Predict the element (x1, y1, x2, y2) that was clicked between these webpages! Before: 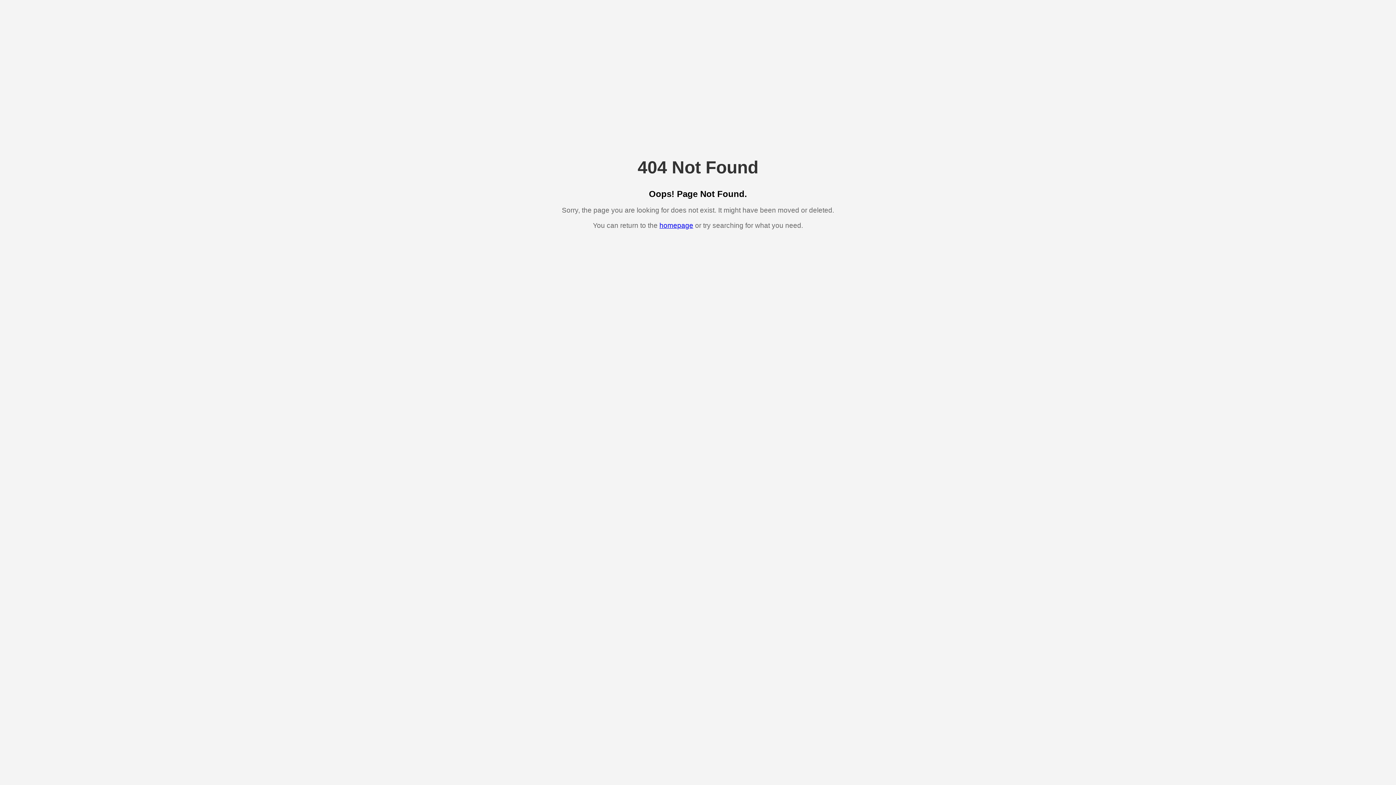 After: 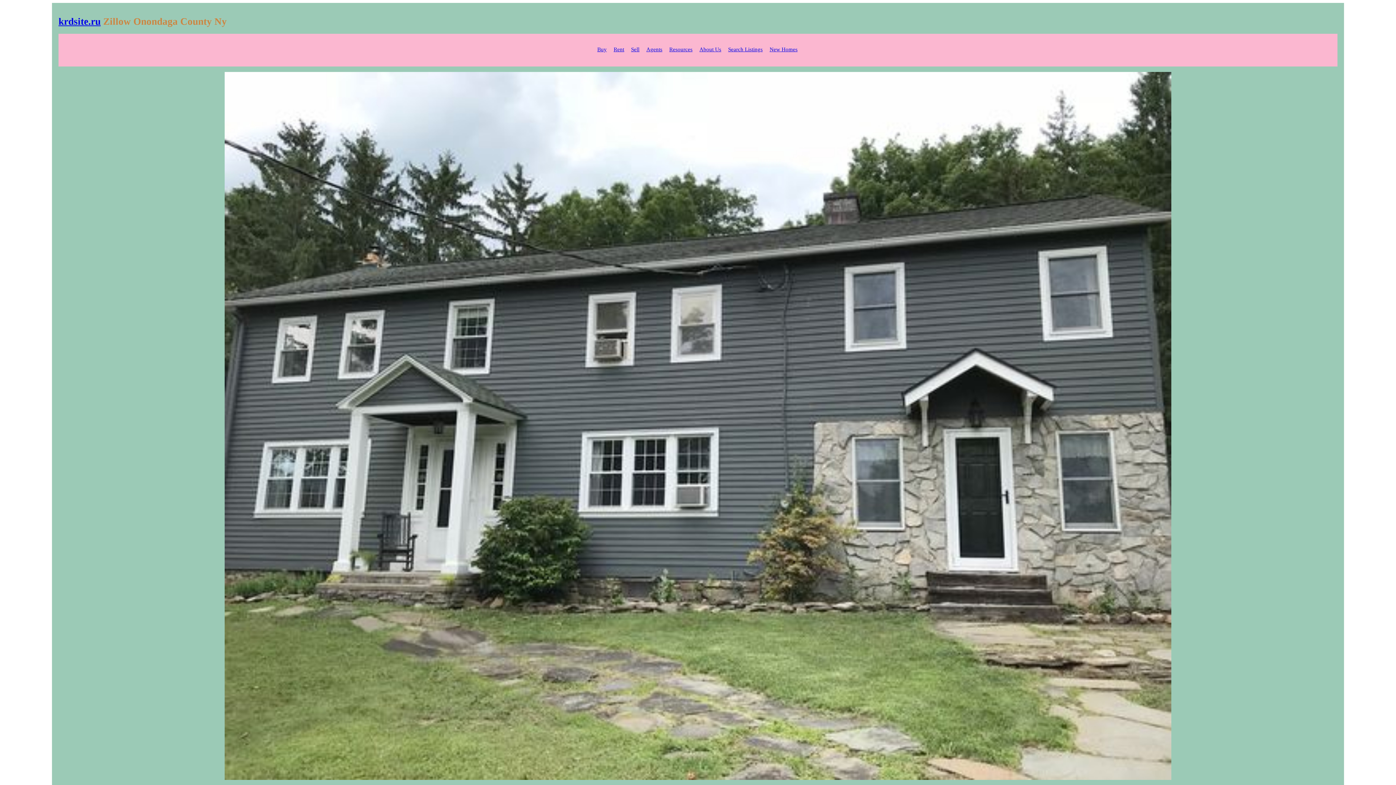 Action: bbox: (659, 221, 693, 229) label: homepage